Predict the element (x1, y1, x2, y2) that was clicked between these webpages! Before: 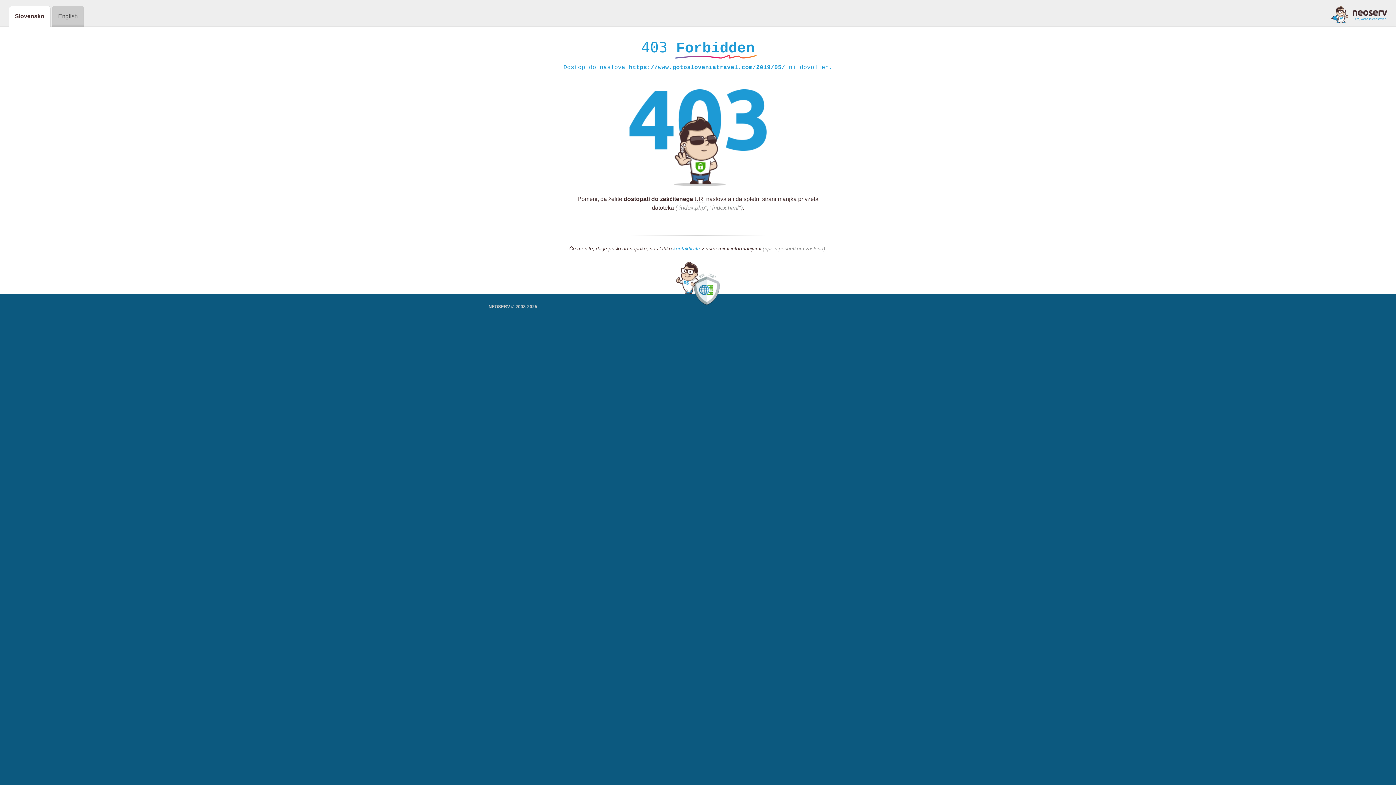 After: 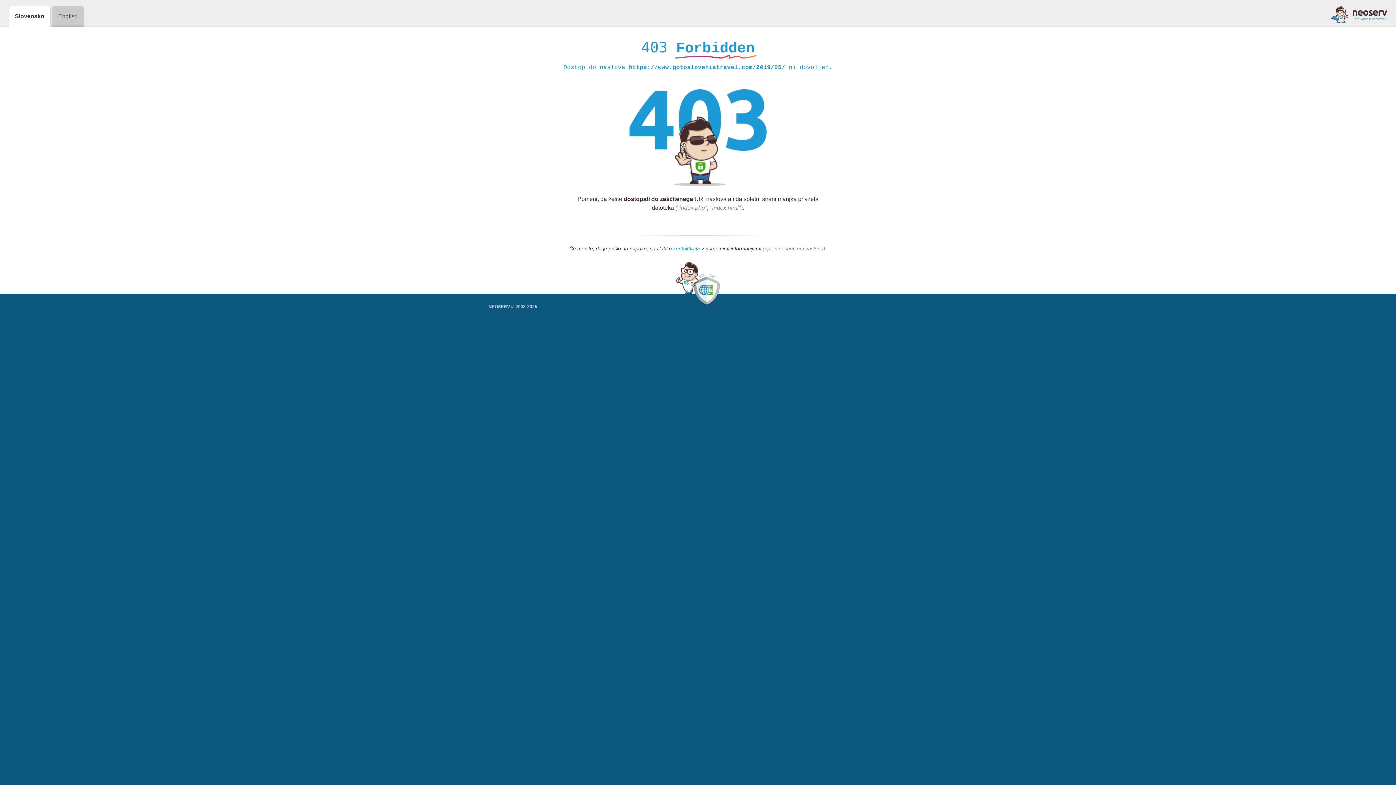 Action: bbox: (673, 245, 700, 252) label: kontaktirate